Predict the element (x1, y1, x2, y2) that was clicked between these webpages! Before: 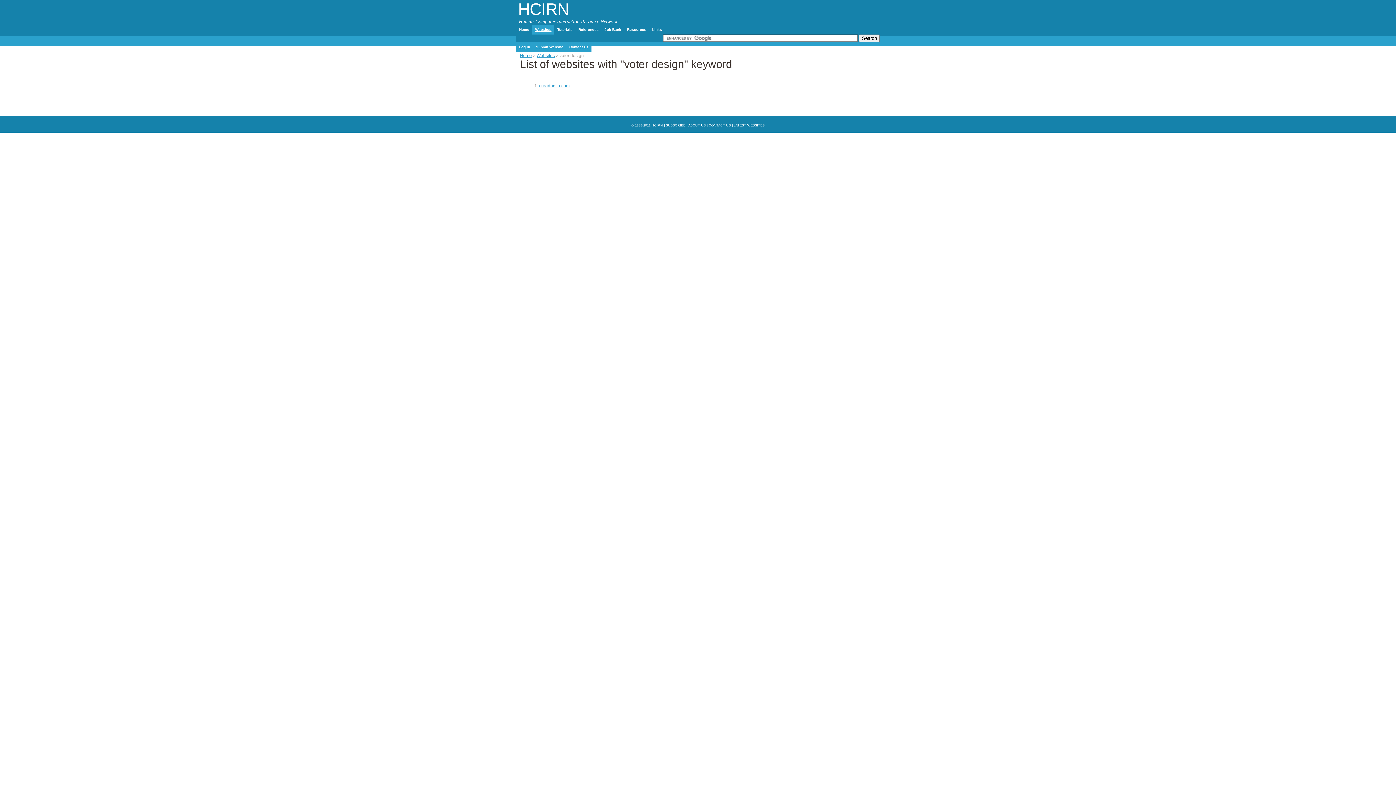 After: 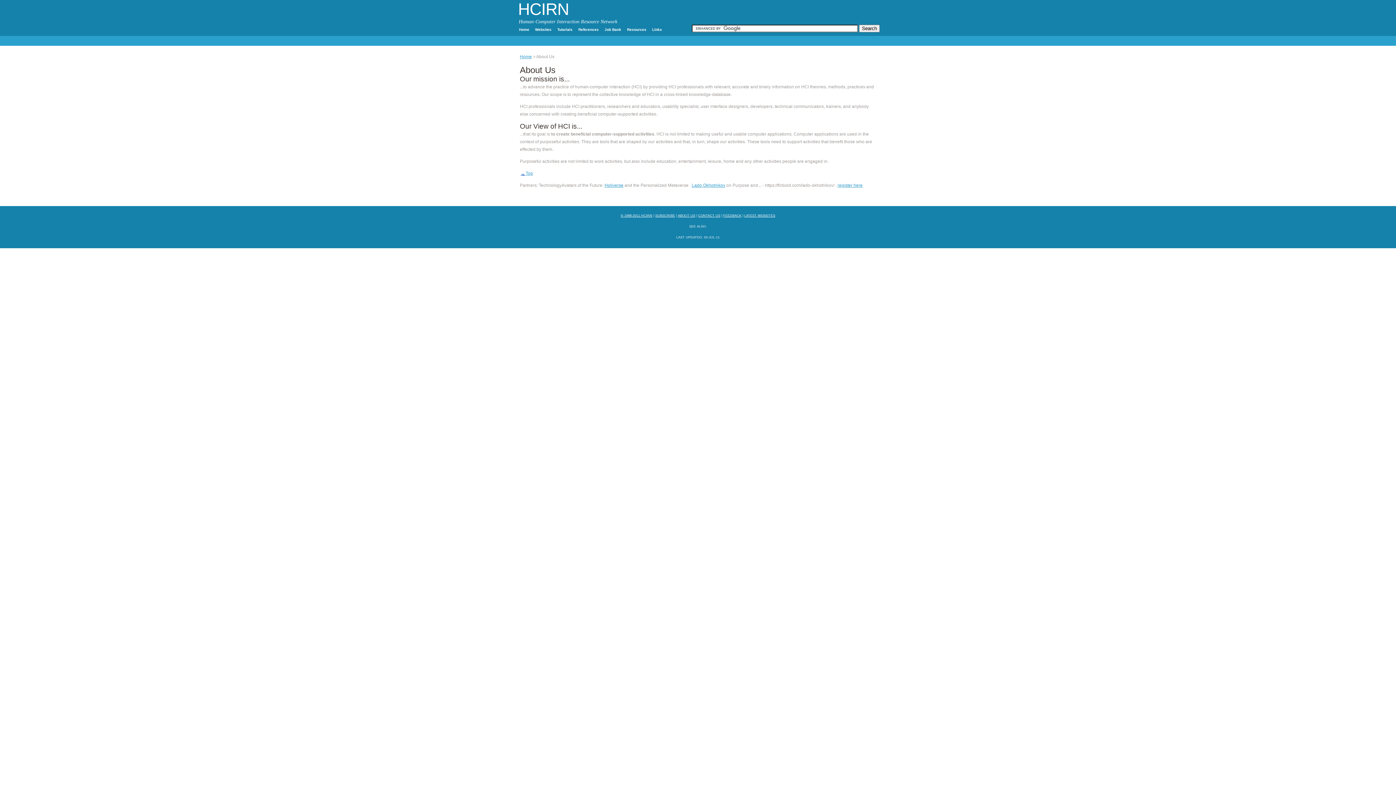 Action: label: ABOUT US bbox: (688, 123, 706, 127)